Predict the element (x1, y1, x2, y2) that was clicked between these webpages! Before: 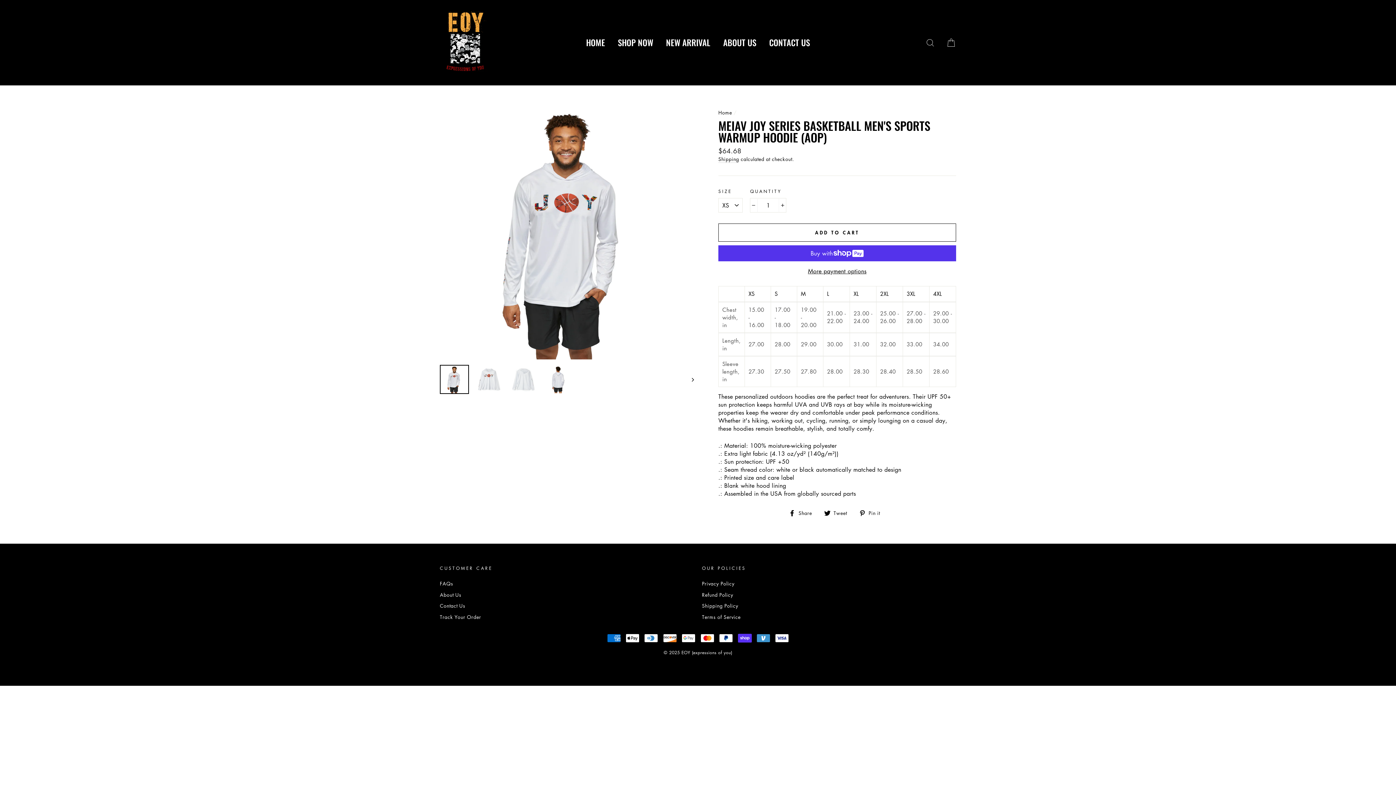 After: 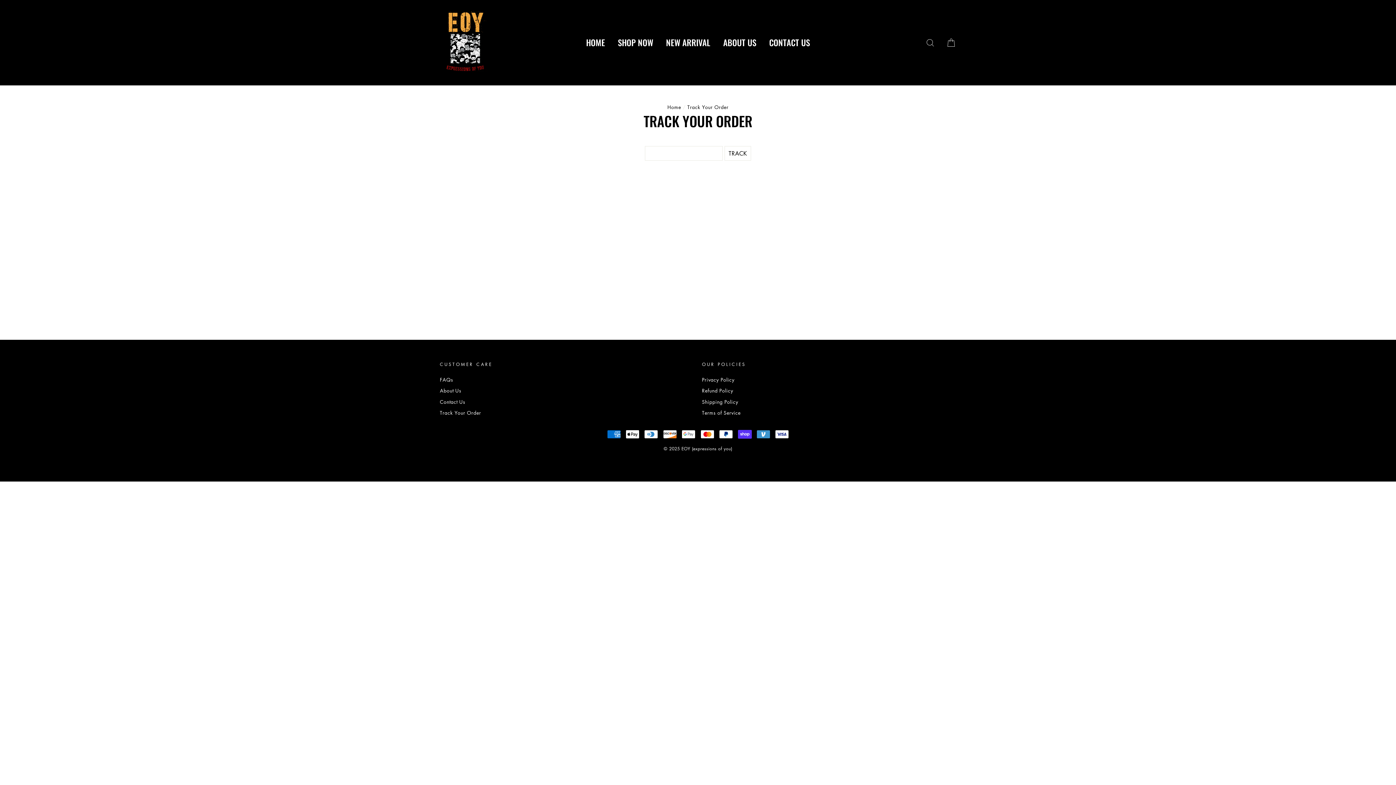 Action: label: Track Your Order bbox: (440, 612, 481, 622)